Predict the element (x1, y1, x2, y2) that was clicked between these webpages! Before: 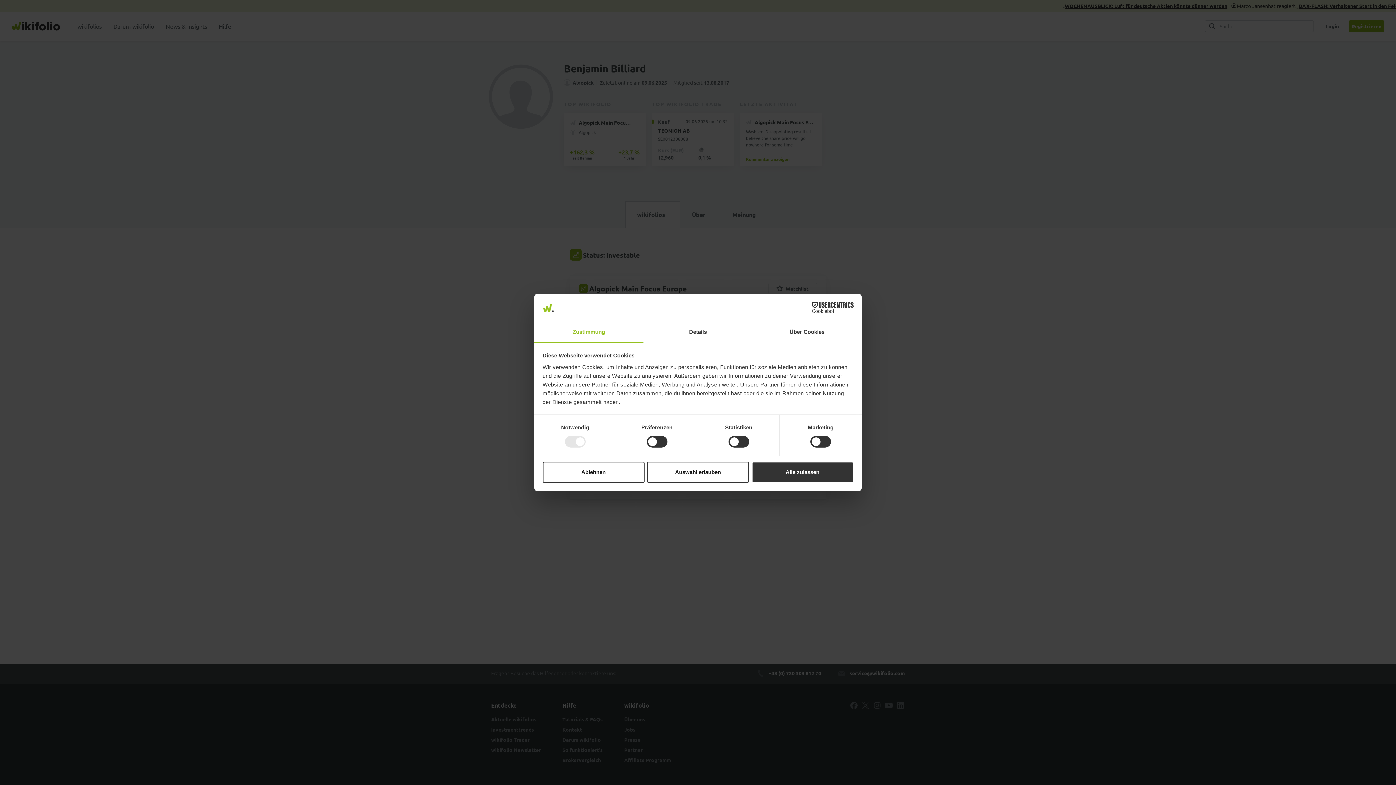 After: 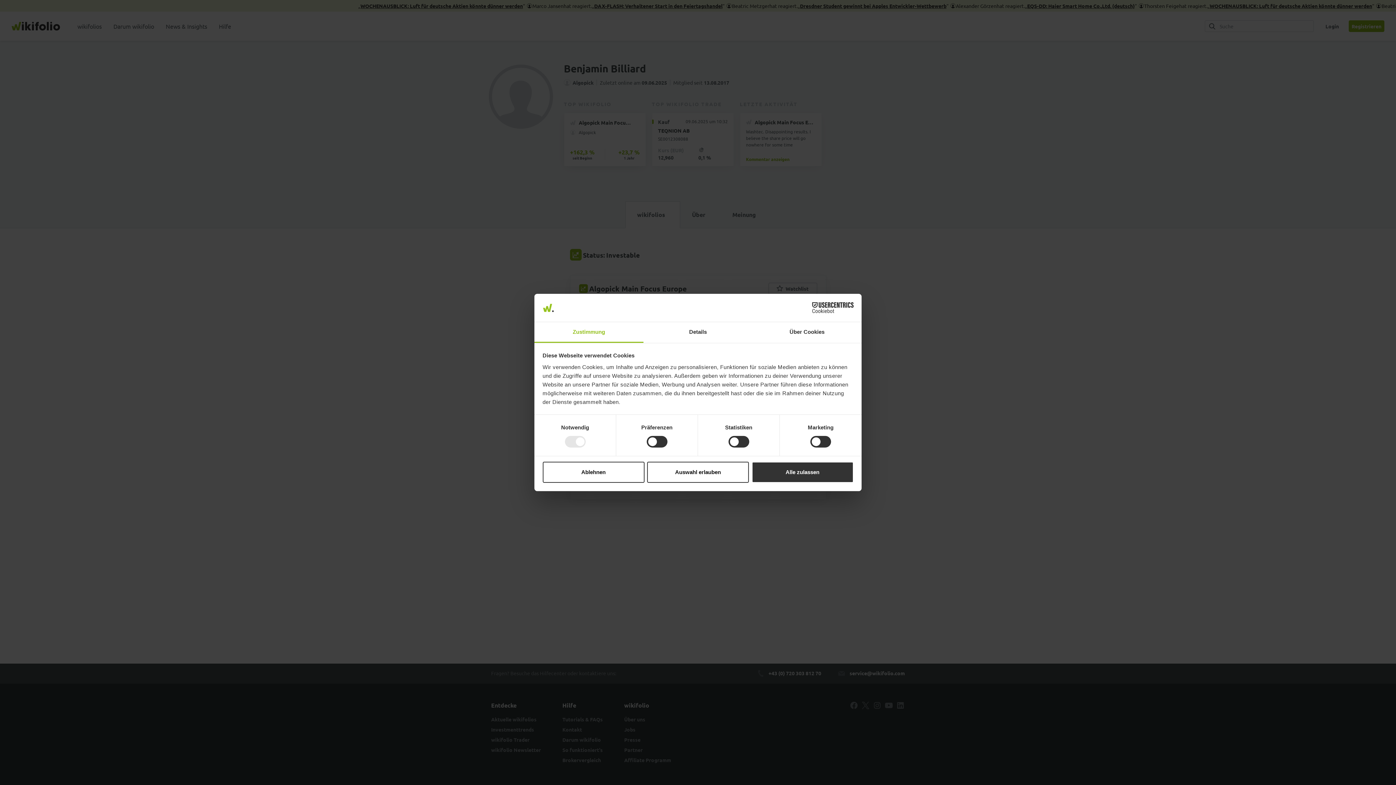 Action: bbox: (790, 302, 853, 313) label: Cookiebot - opens in a new window